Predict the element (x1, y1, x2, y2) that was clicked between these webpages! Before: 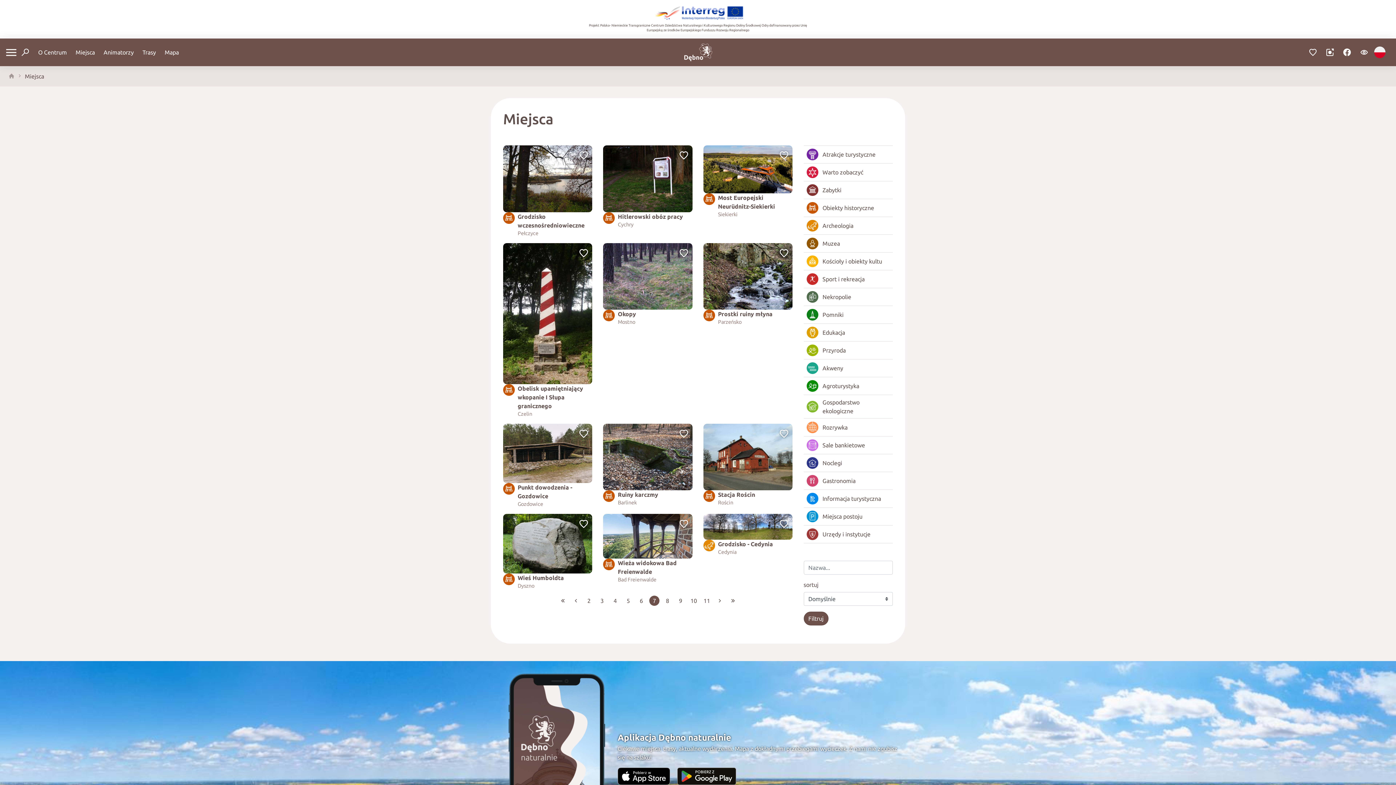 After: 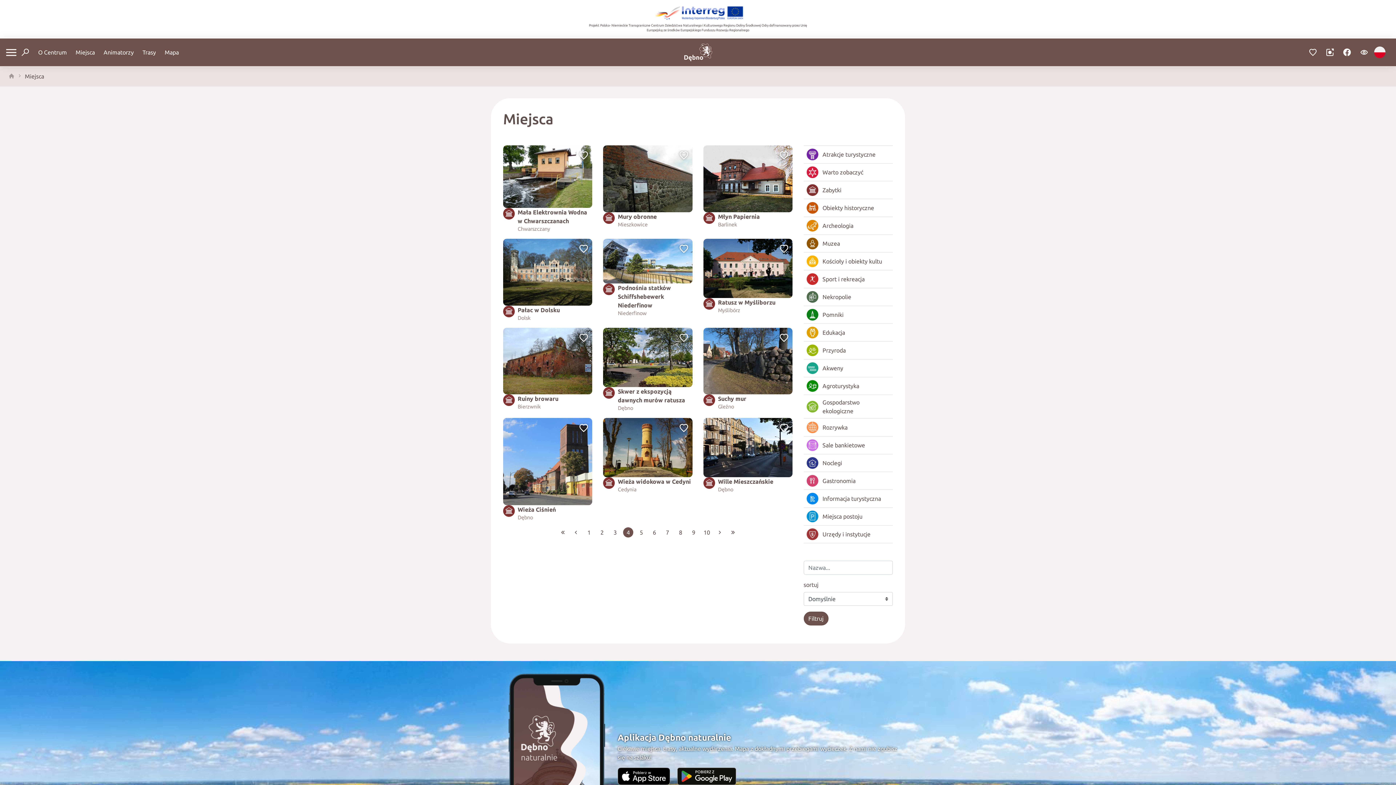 Action: label: Przejdź do strony: 4 bbox: (610, 595, 620, 606)